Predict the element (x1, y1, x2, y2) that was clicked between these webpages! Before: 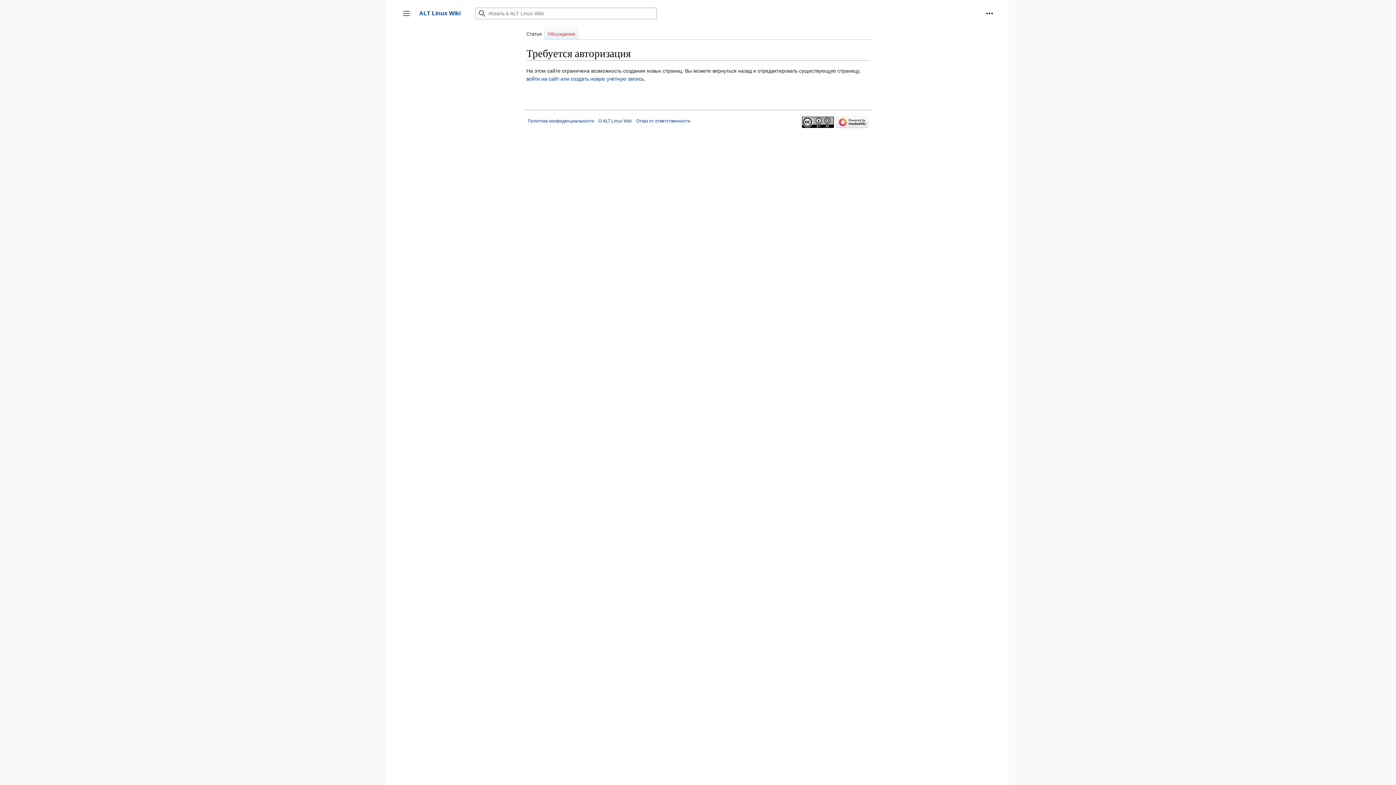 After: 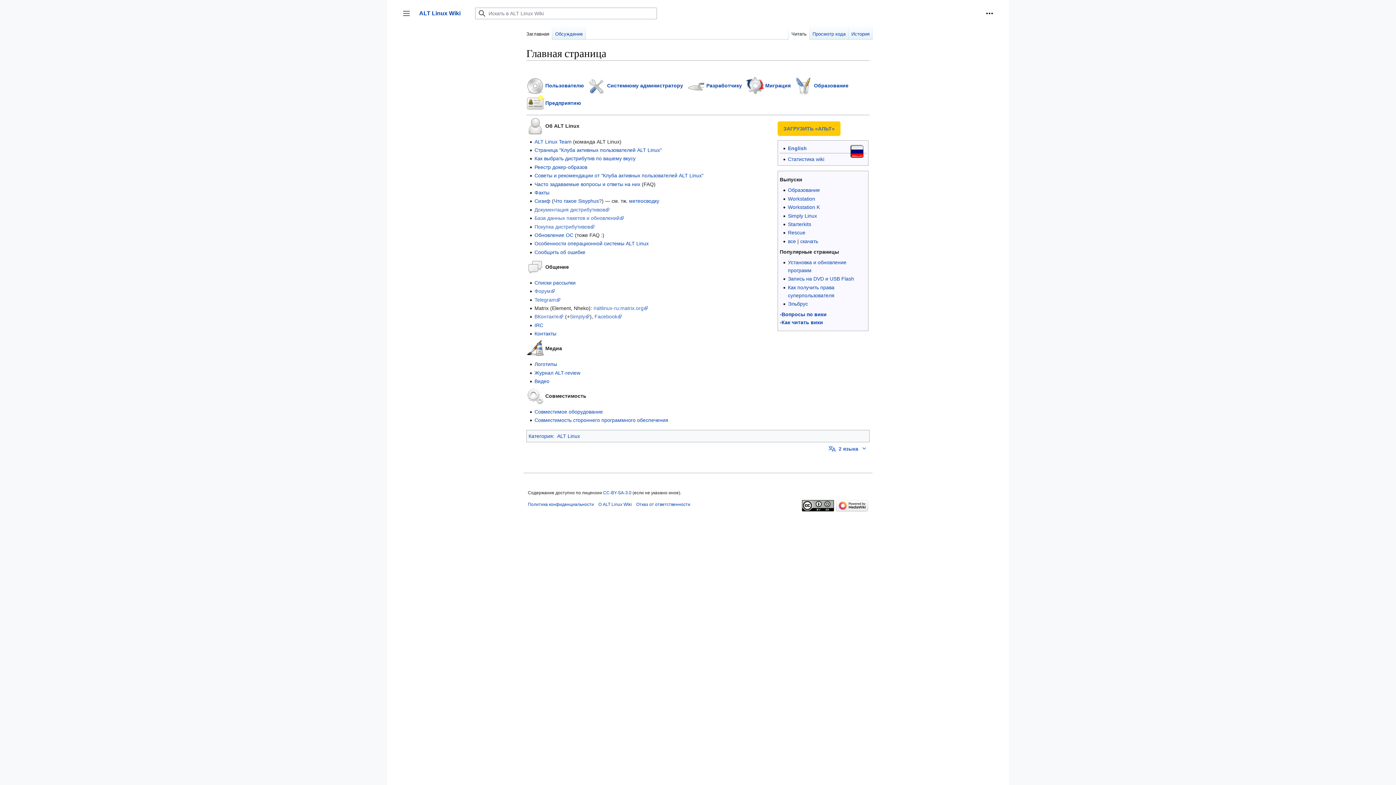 Action: bbox: (419, 10, 460, 16) label: ALT Linux Wiki